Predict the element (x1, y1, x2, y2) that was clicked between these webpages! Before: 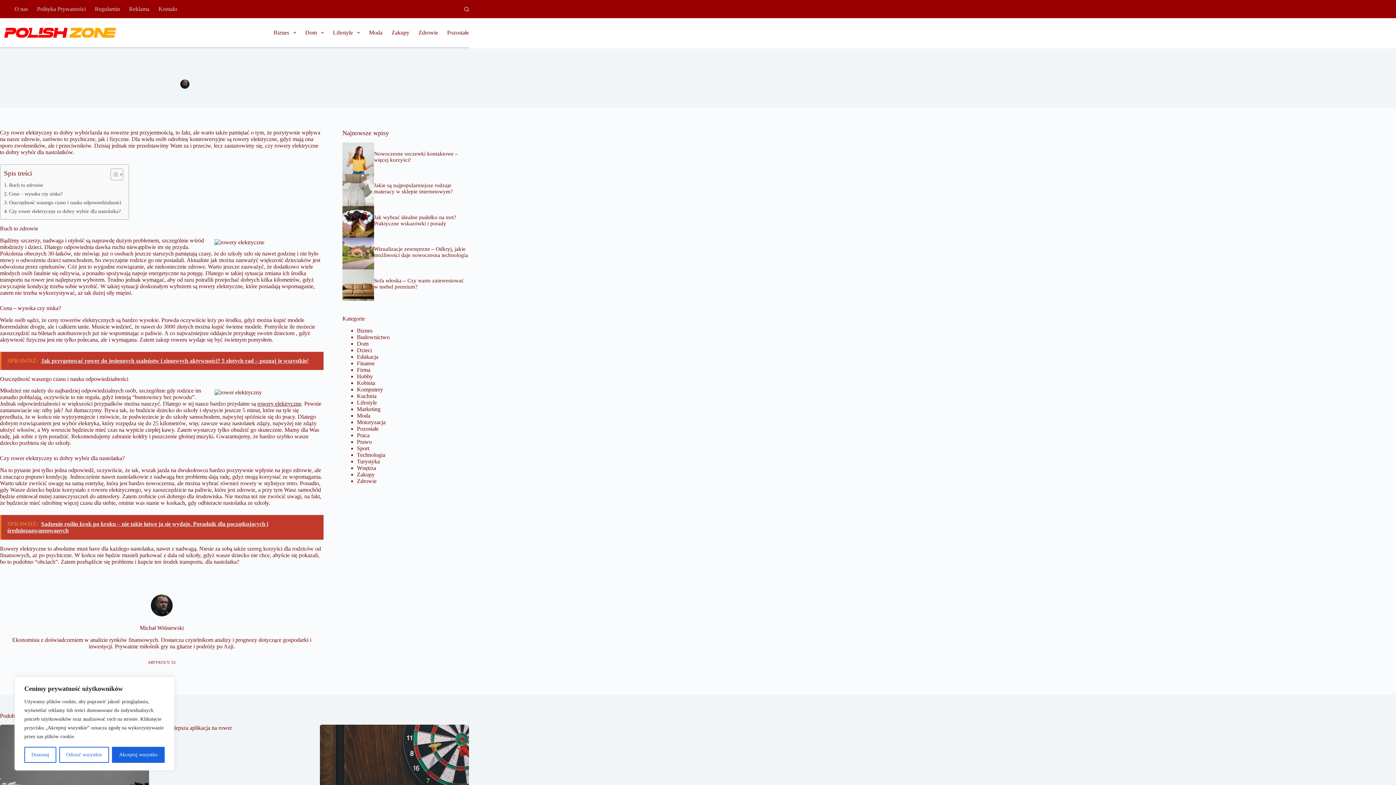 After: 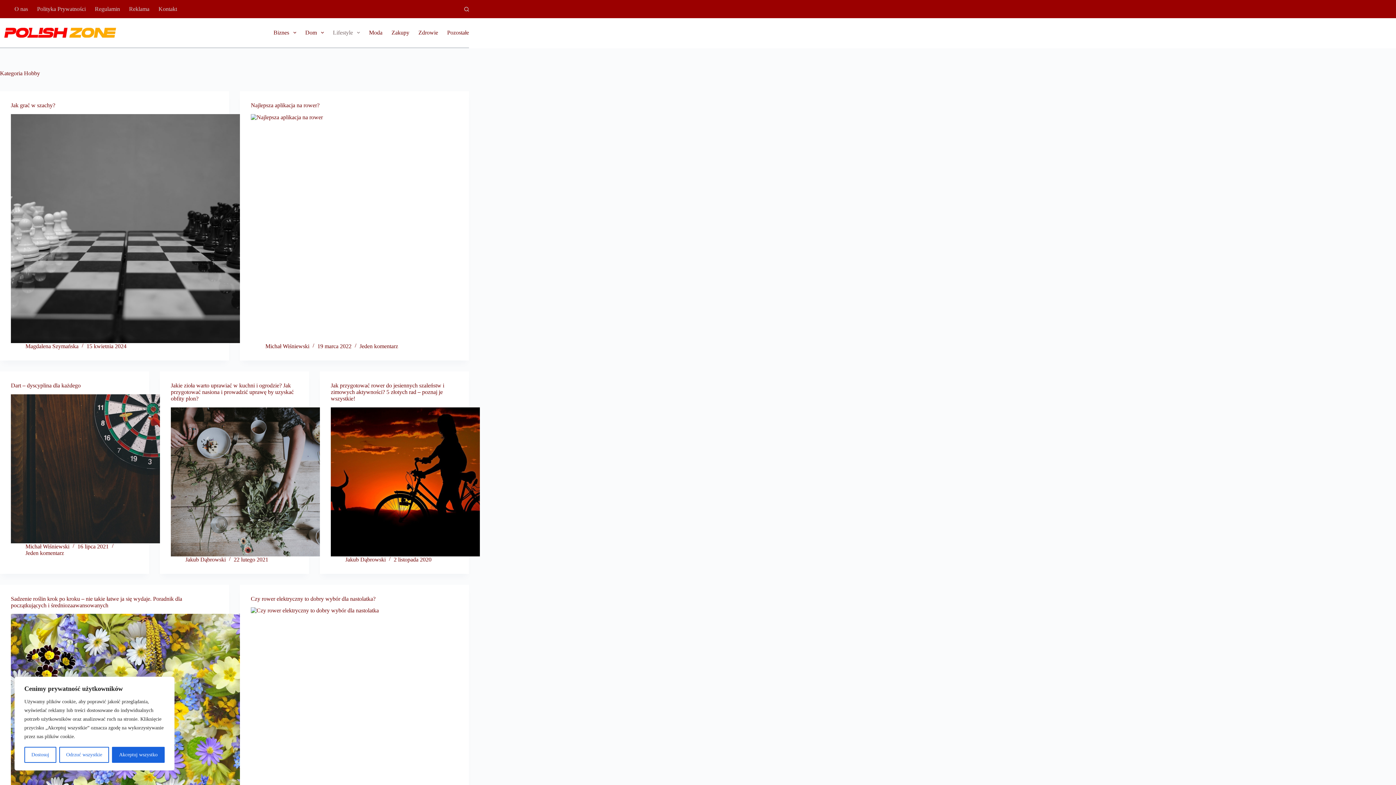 Action: bbox: (356, 373, 372, 379) label: Hobby